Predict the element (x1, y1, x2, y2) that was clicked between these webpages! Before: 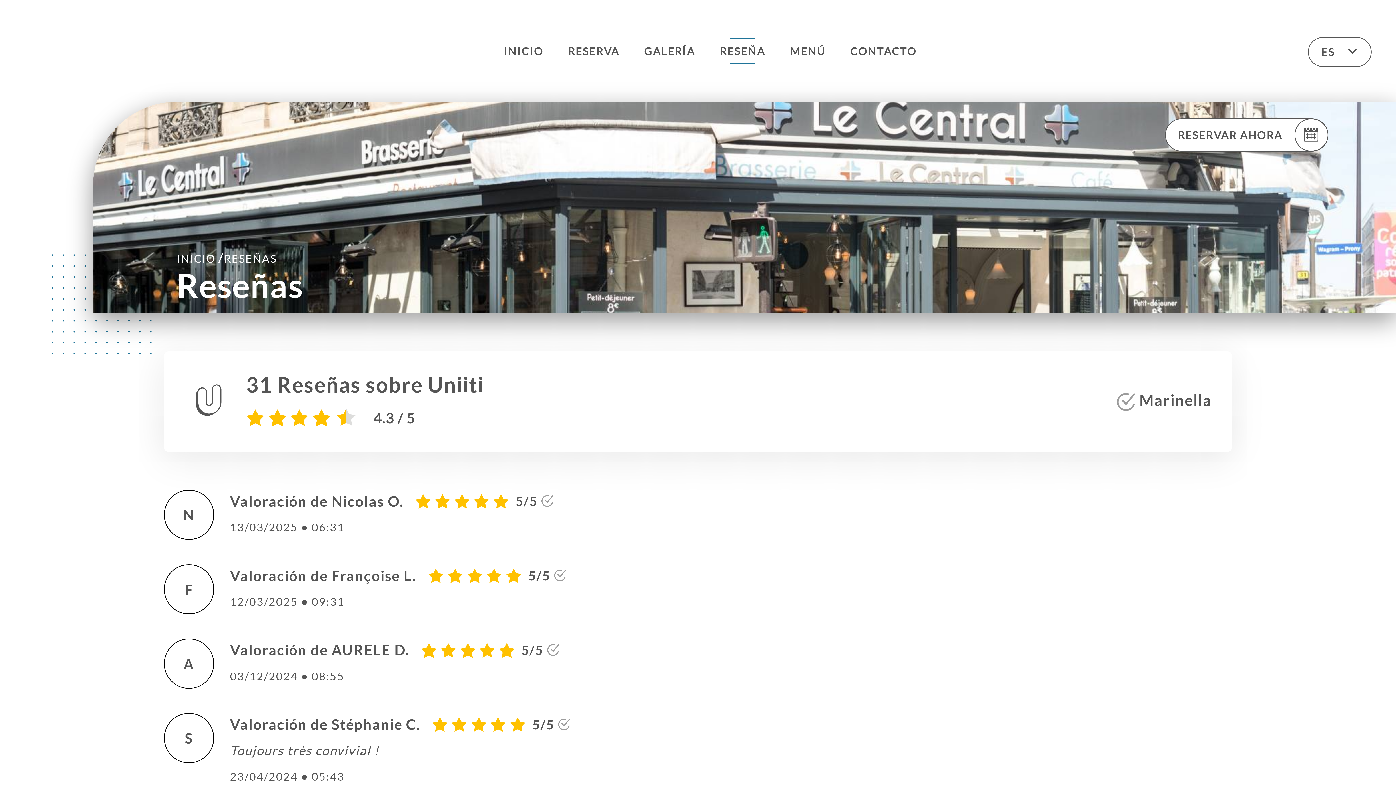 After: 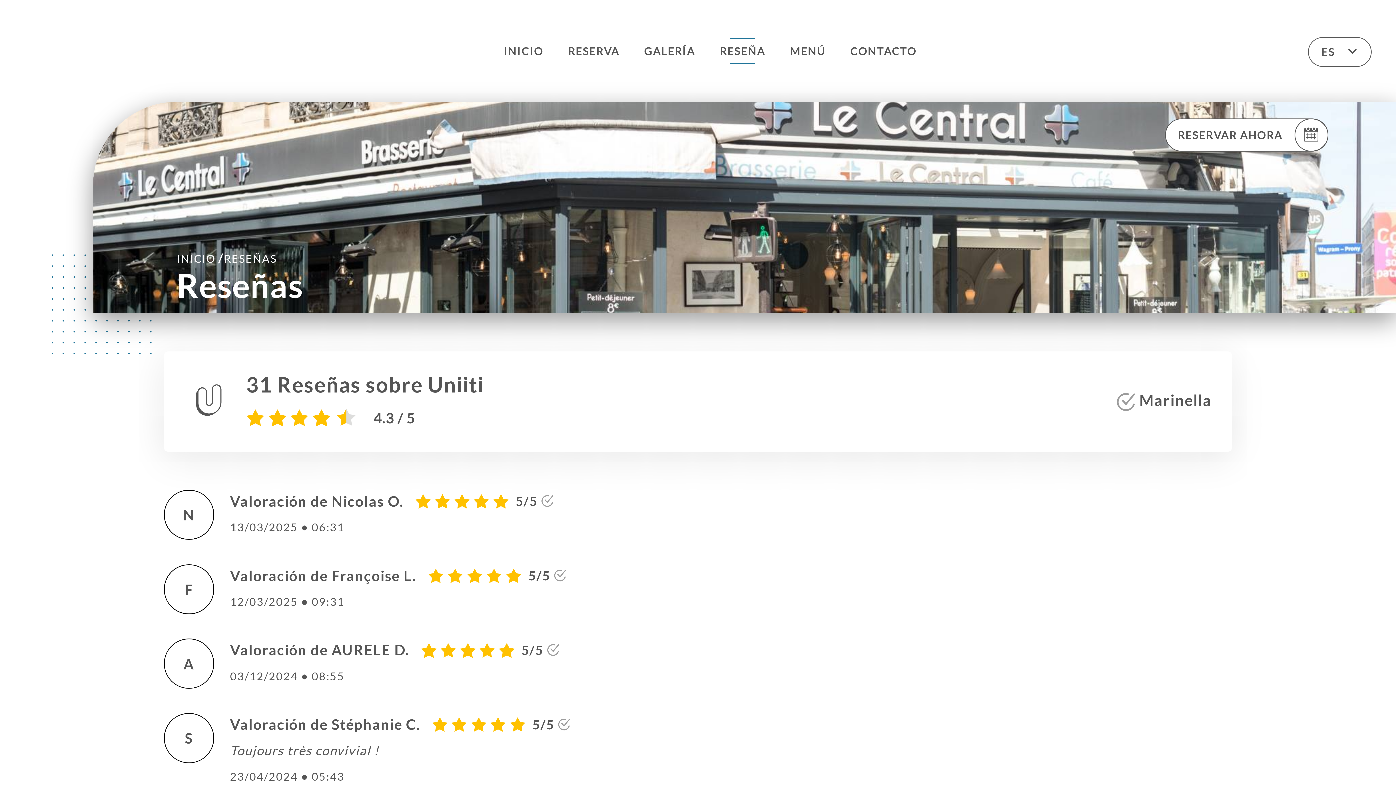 Action: label: 4.3 / 5 bbox: (246, 404, 415, 431)